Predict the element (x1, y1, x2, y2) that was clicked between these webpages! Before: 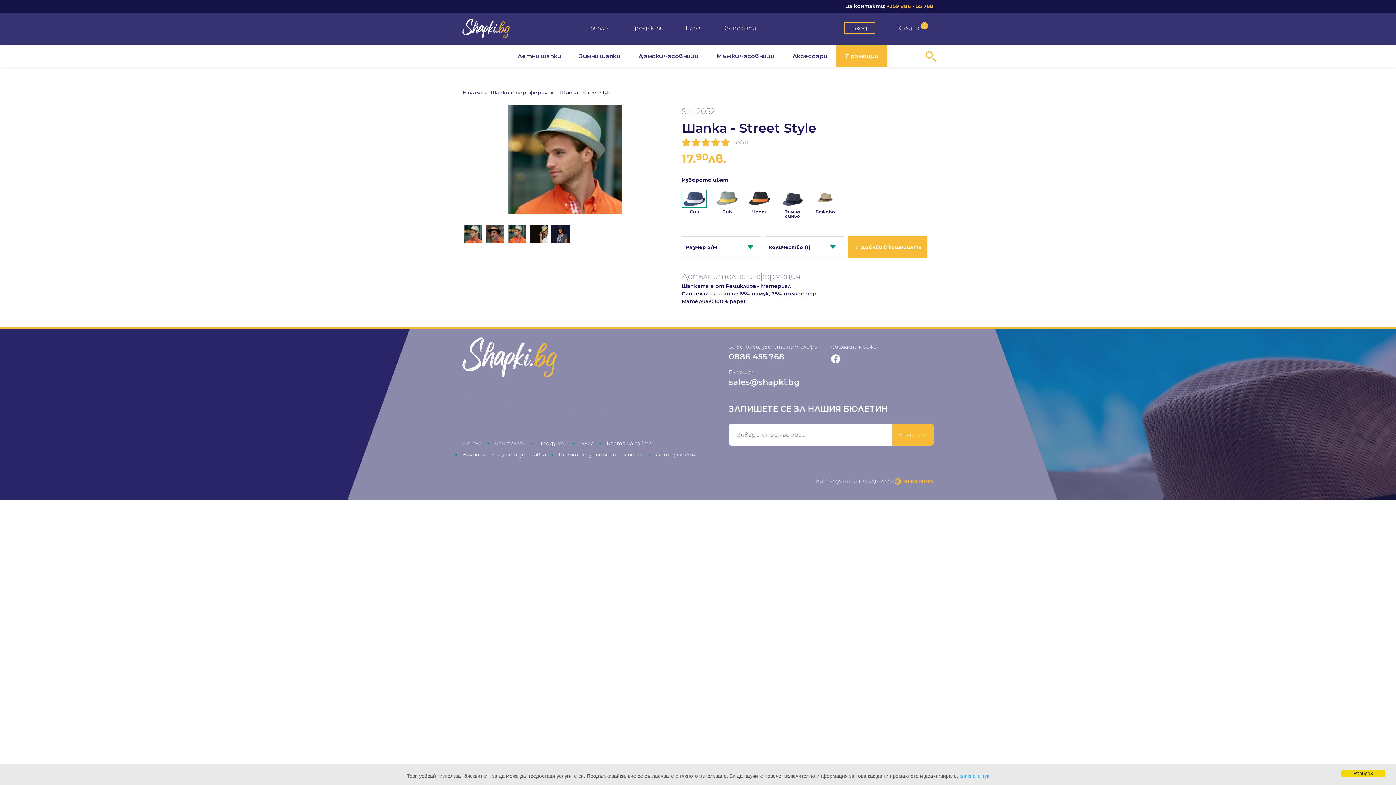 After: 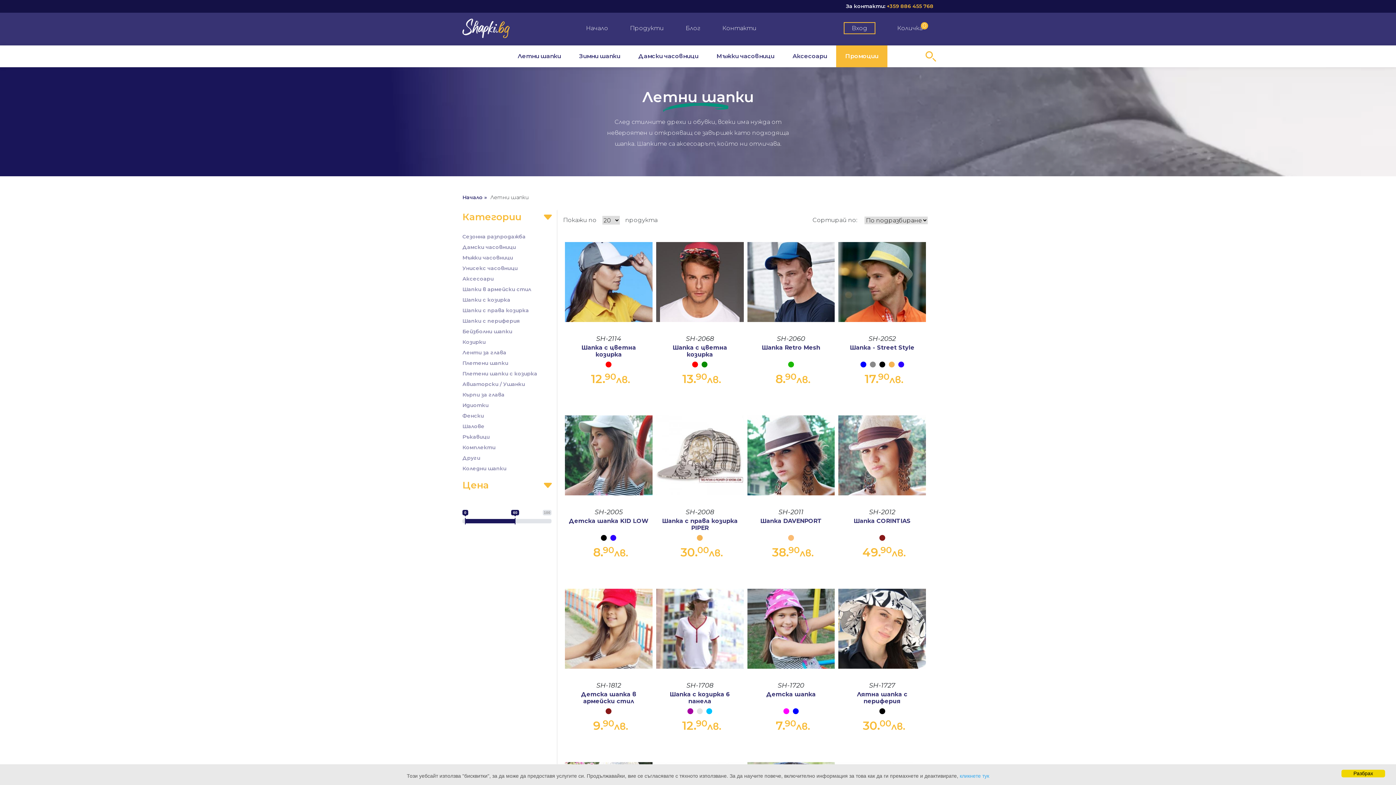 Action: label: Летни шапки bbox: (508, 45, 570, 67)